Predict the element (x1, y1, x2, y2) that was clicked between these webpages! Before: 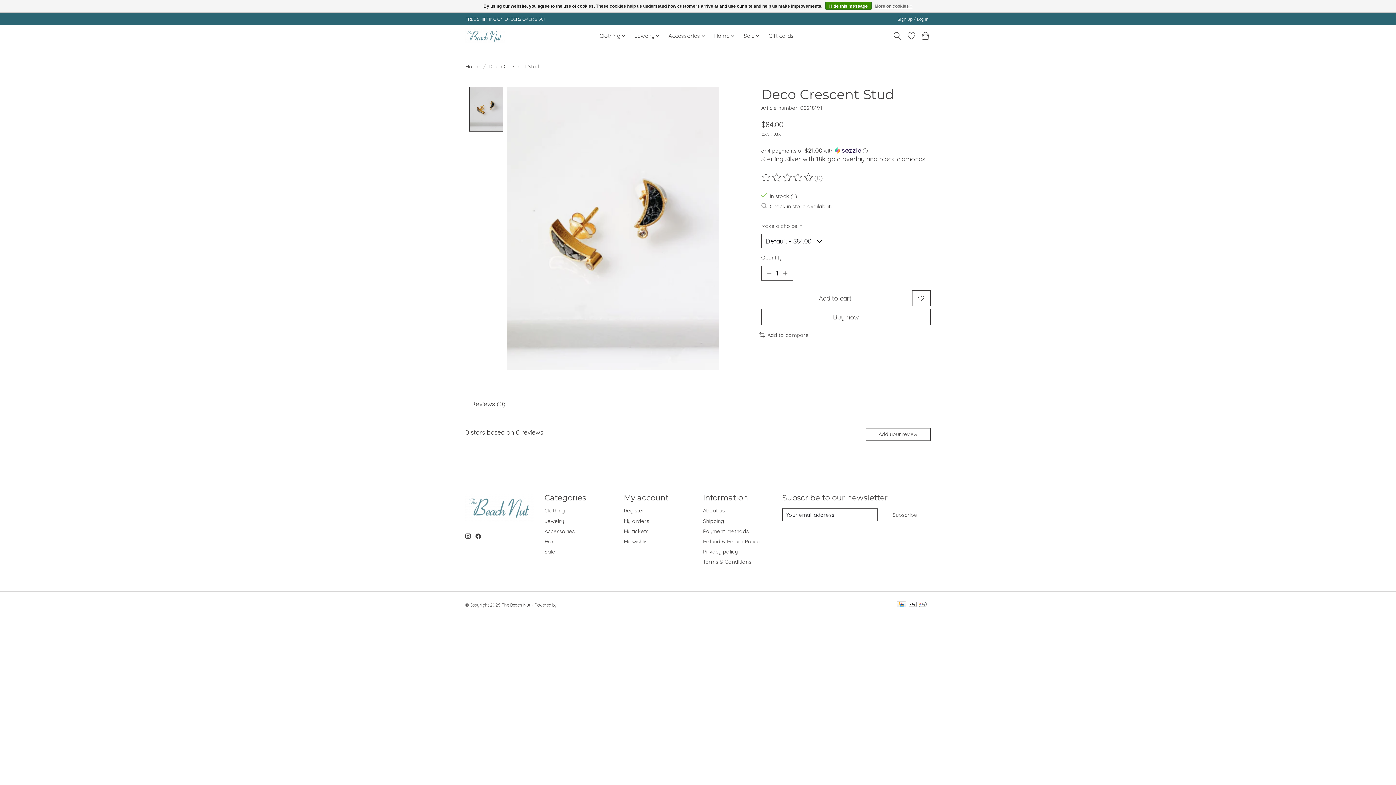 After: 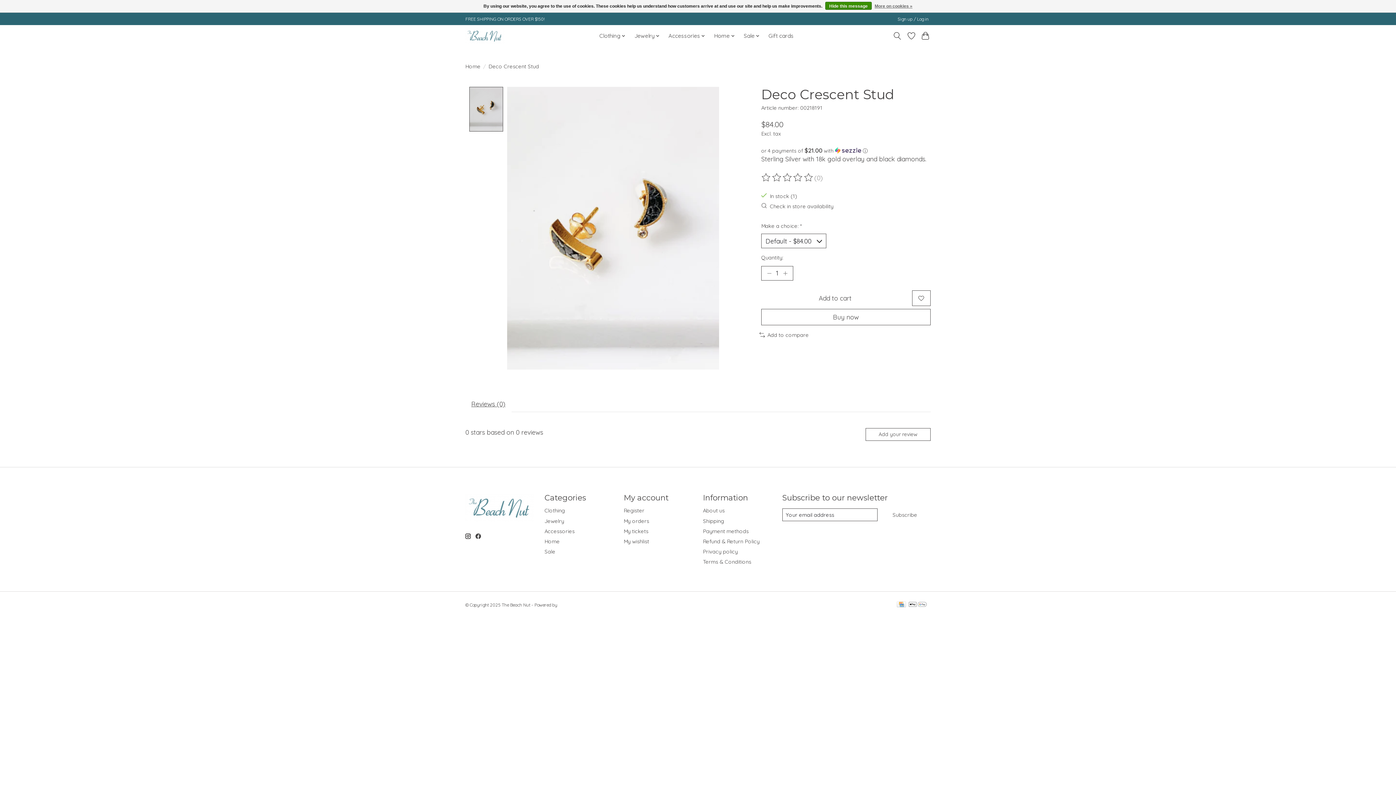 Action: bbox: (465, 533, 470, 539)